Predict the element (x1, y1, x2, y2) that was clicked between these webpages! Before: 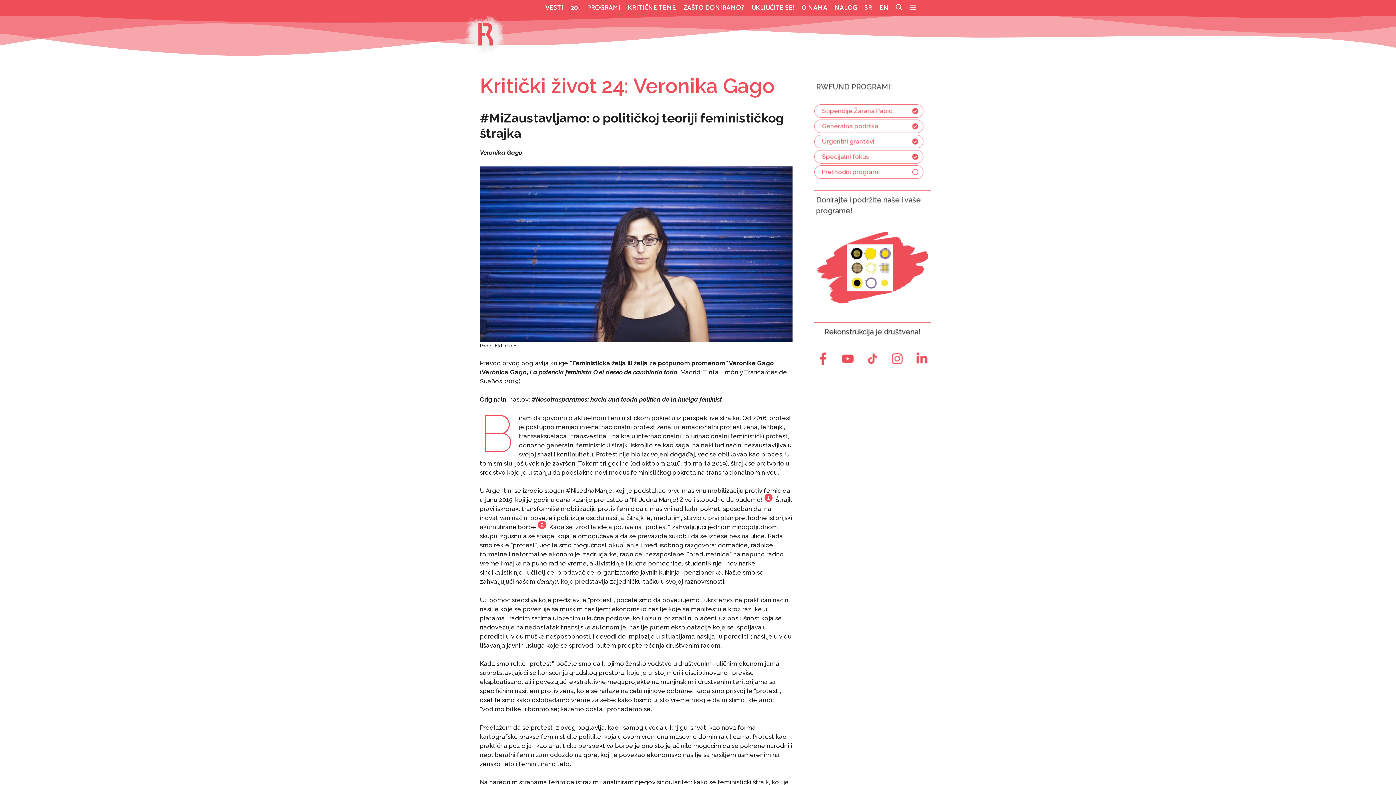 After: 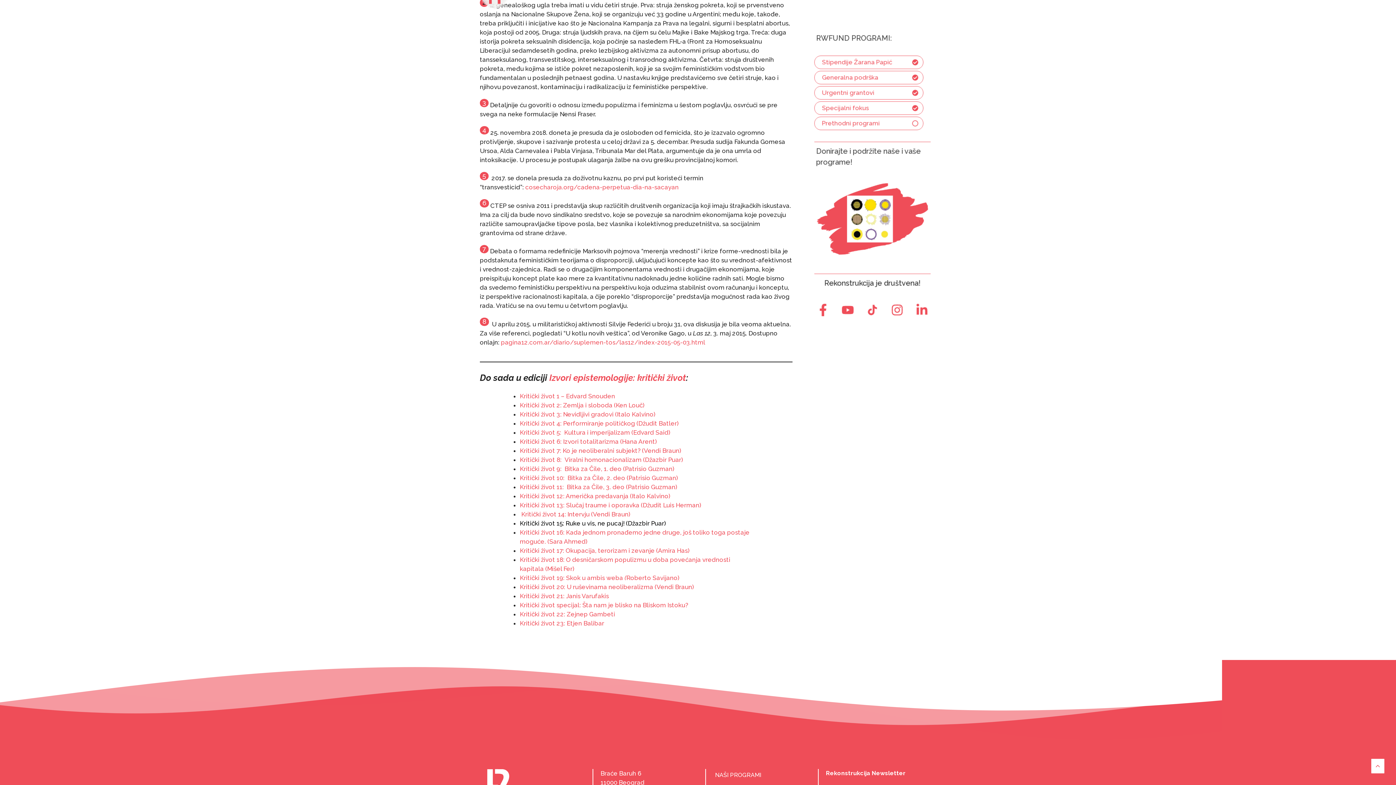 Action: label: 2 bbox: (537, 521, 546, 529)